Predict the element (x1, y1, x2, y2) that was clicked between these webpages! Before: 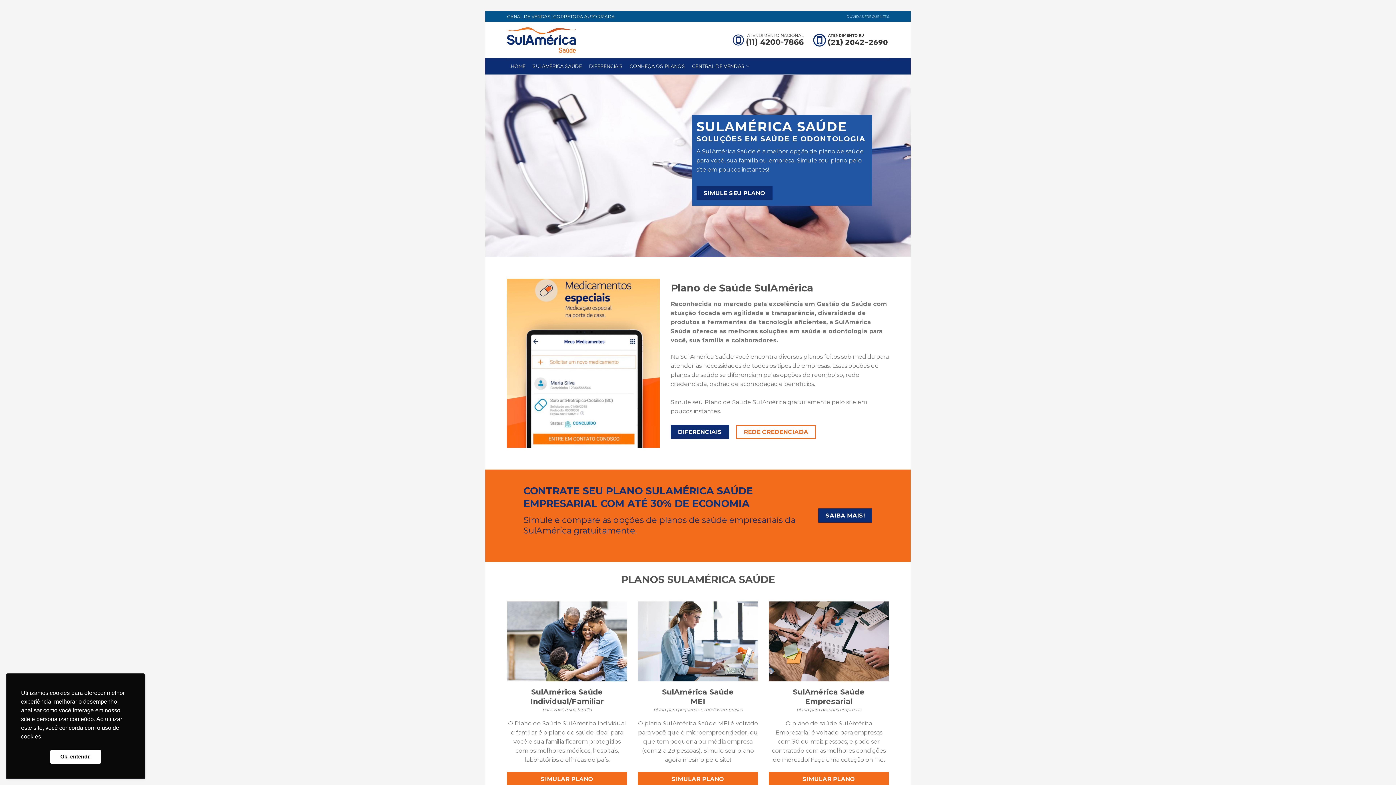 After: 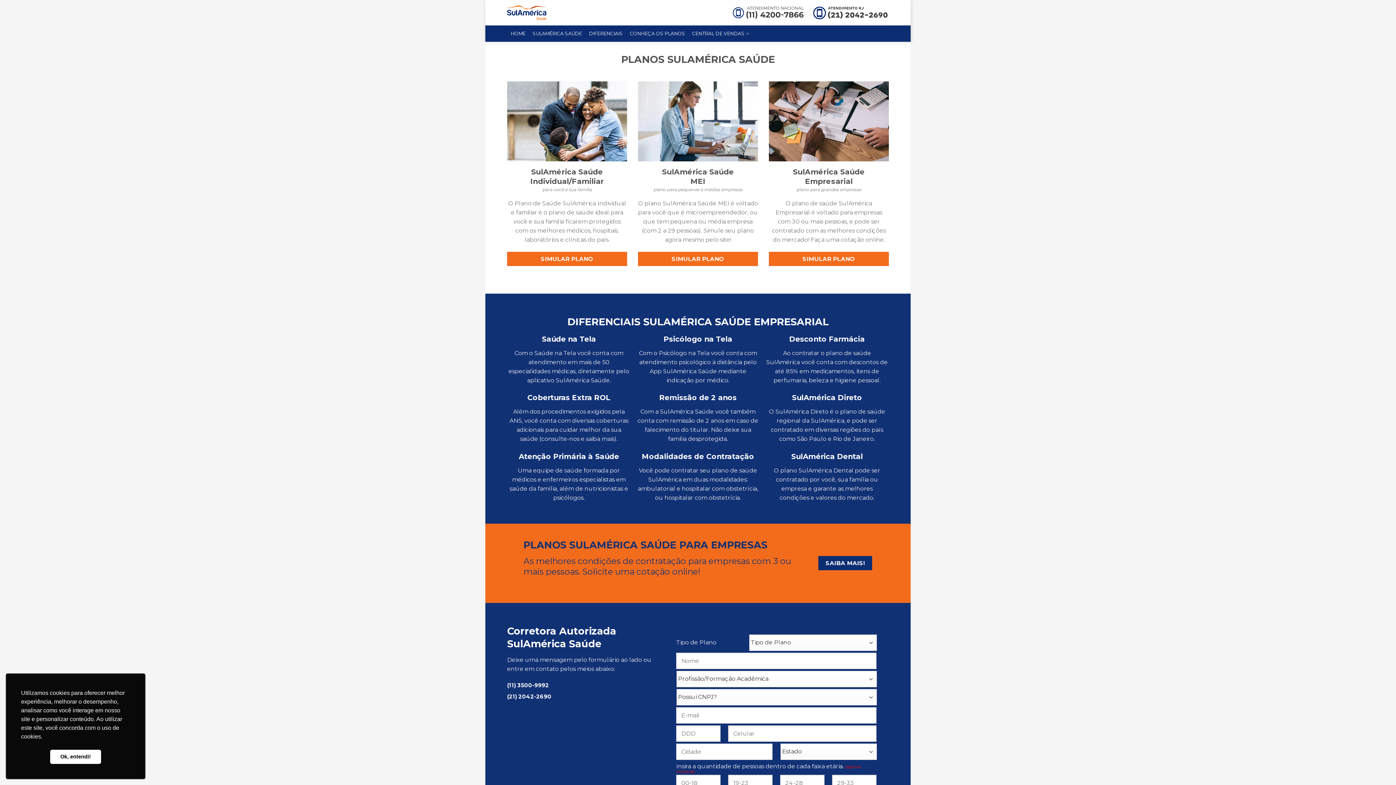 Action: bbox: (626, 58, 688, 74) label: CONHEÇA OS PLANOS